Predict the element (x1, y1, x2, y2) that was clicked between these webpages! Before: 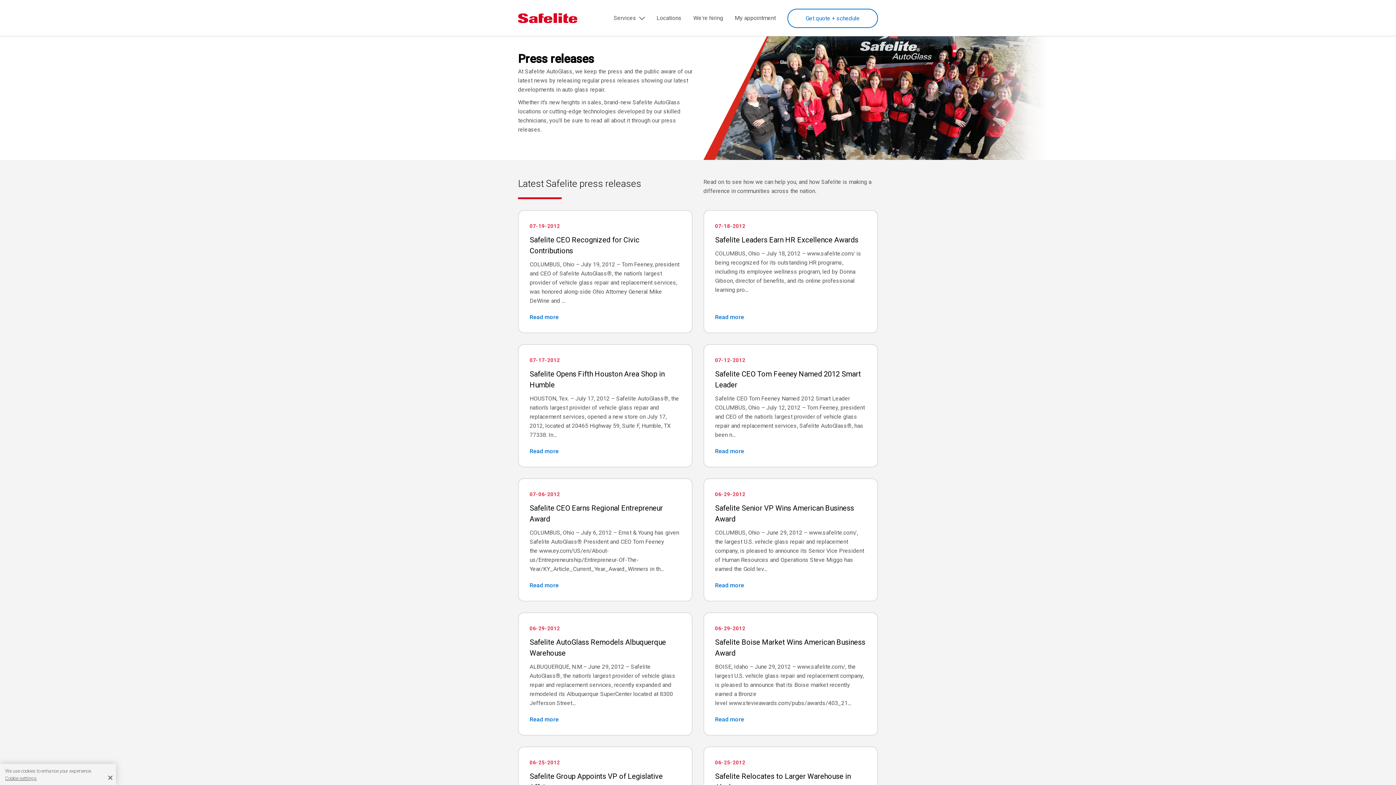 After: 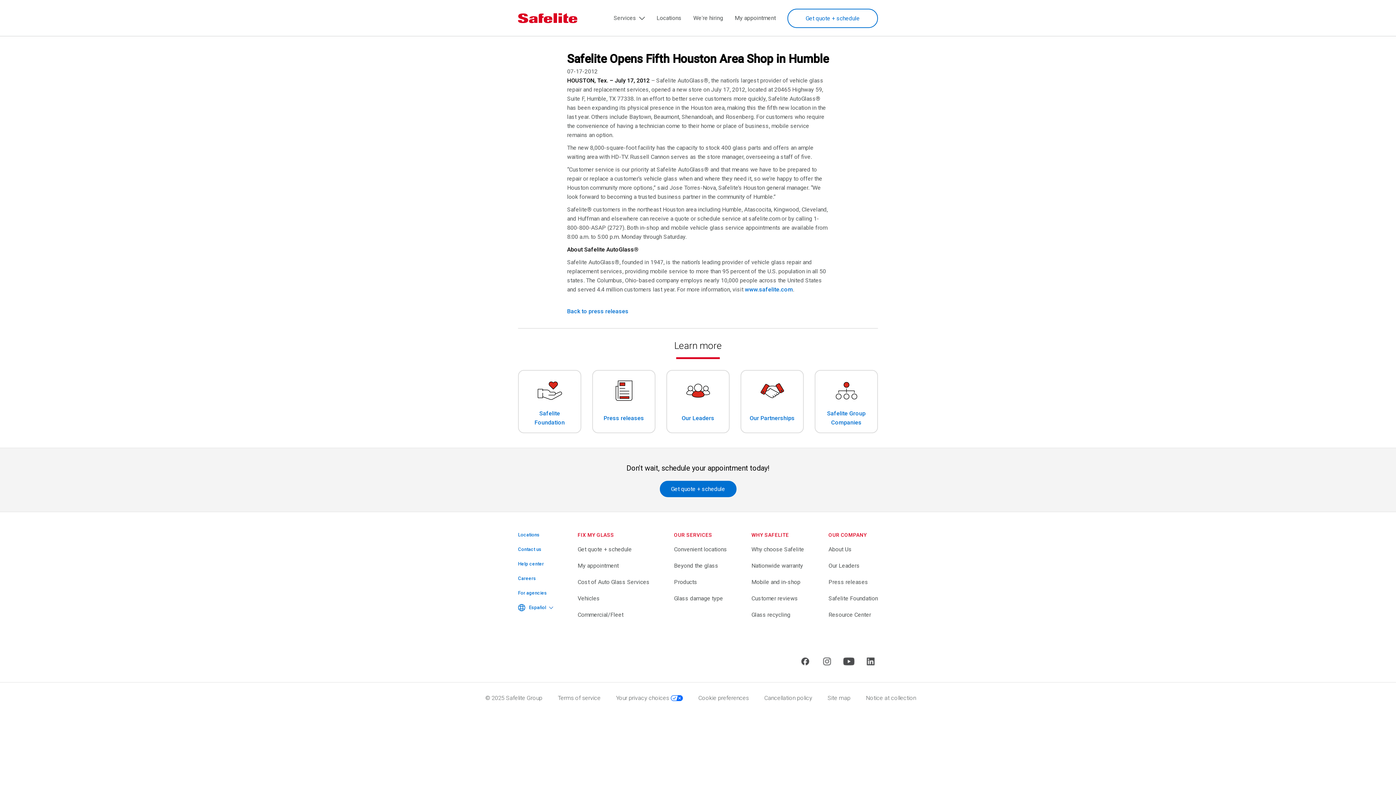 Action: label: 07-17-2012
Safelite Opens Fifth Houston Area Shop in Humble

HOUSTON, Tex. – July 17, 2012 – Safelite AutoGlass®, the nation’s largest provider of vehicle glass repair and replacement services, opened a new store on July 17, 2012, located at 20465 Highway 59, Suite F, Humble, TX 77338. In...

Read more bbox: (518, 344, 692, 467)